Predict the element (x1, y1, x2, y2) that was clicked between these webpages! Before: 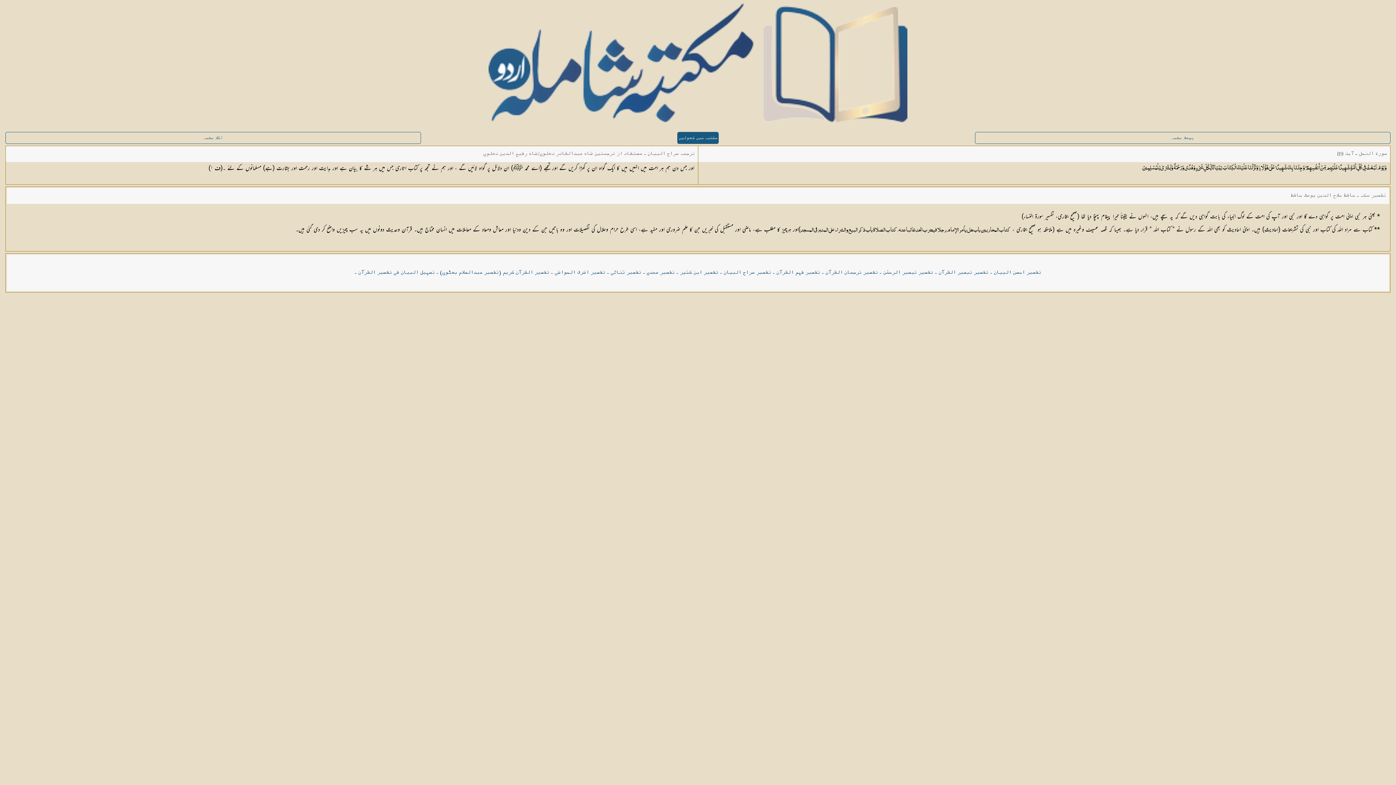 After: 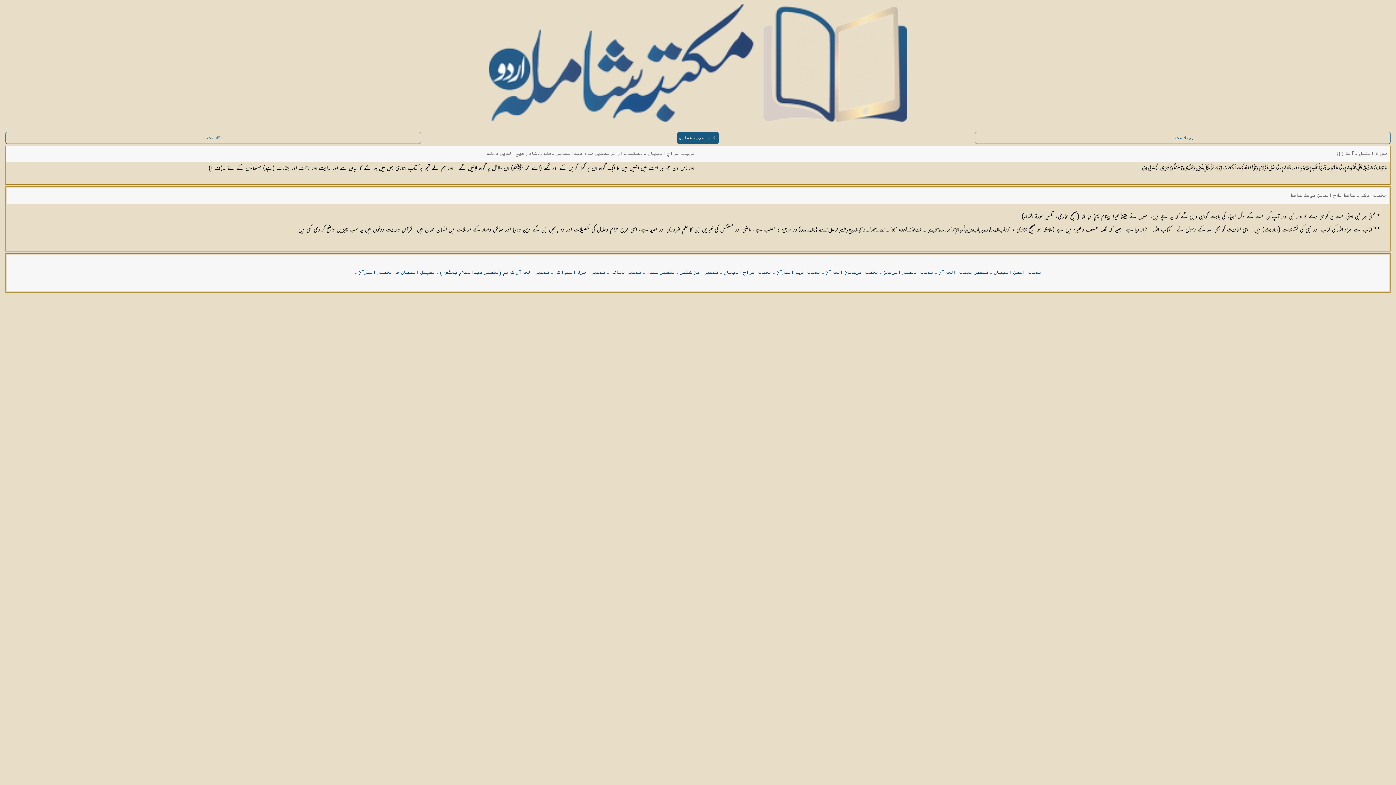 Action: bbox: (994, 269, 1041, 276) label: تفسیر احسن البیان